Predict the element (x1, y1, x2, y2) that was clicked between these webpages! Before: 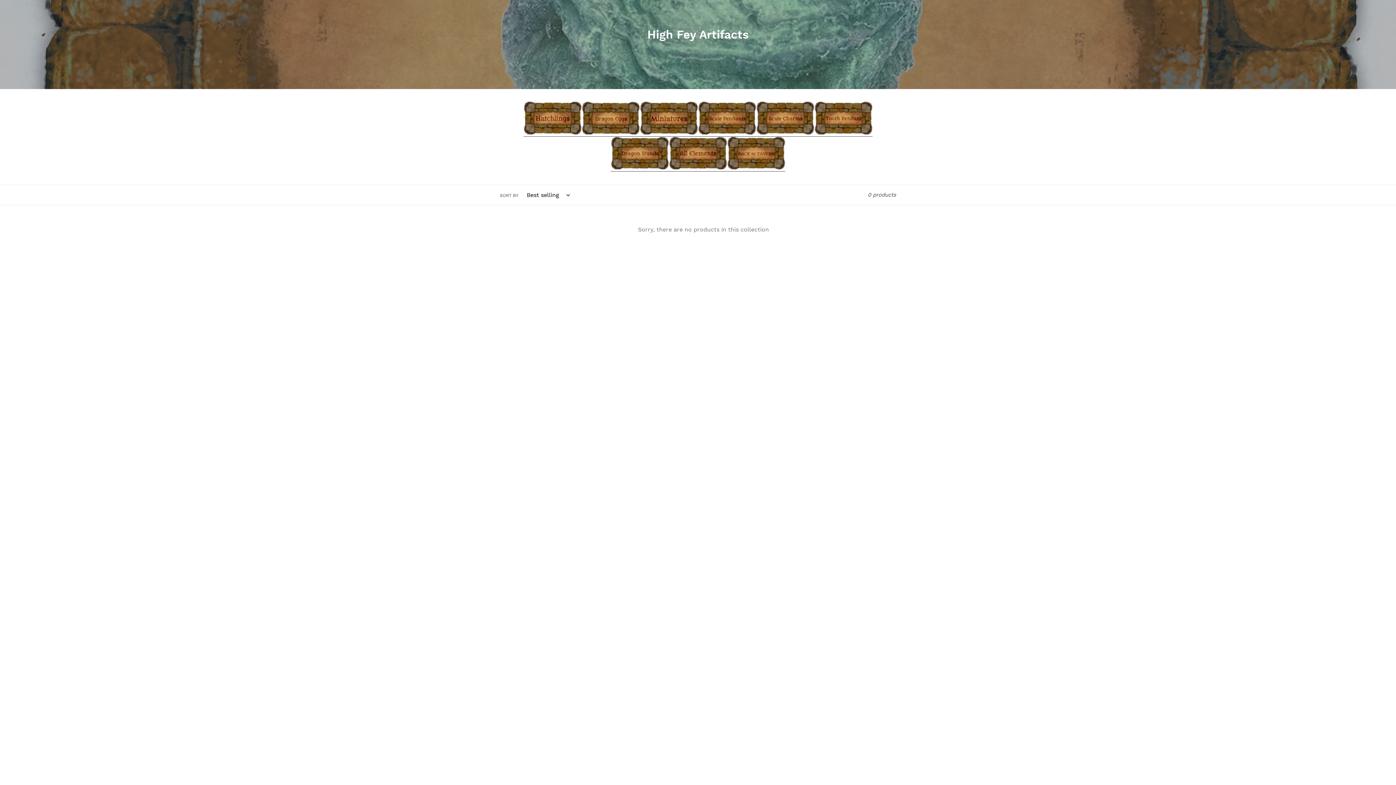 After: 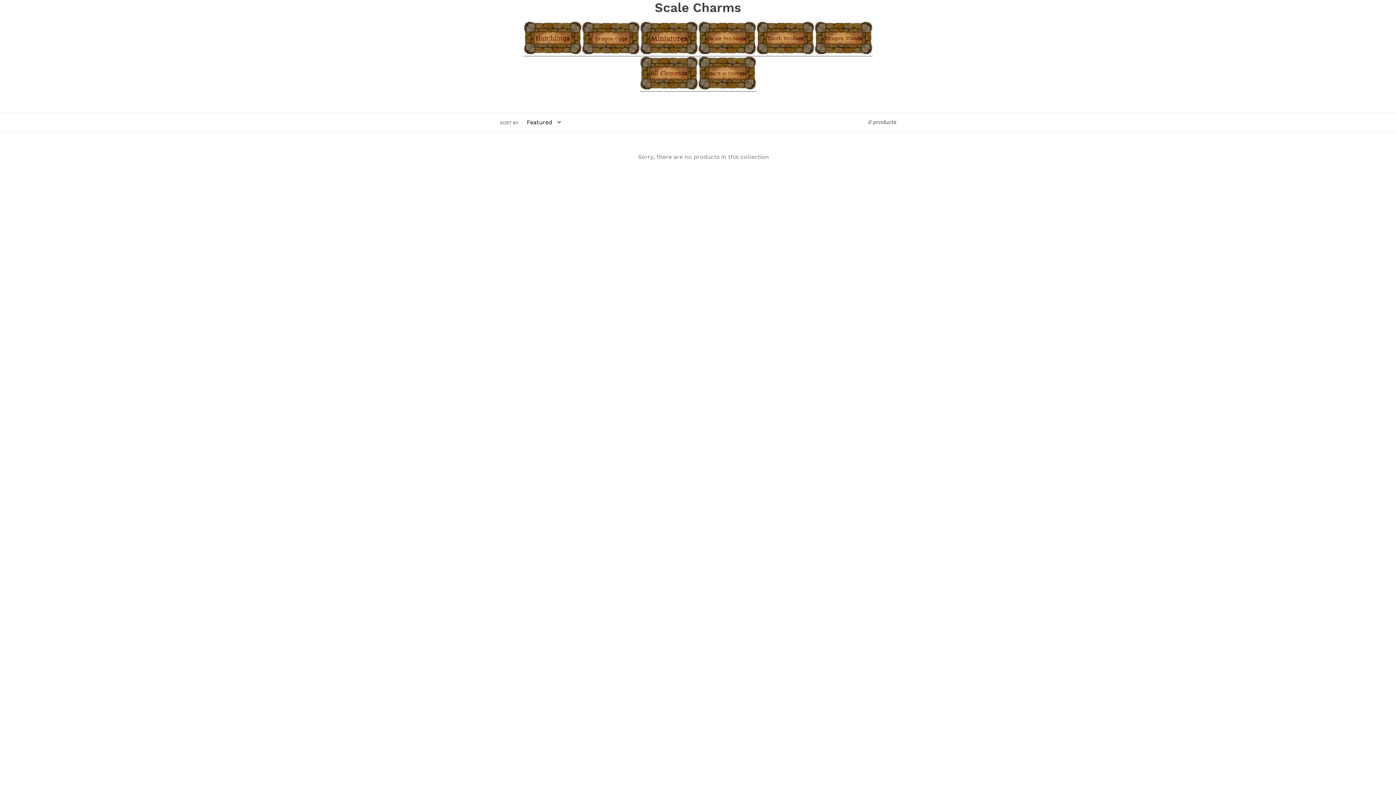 Action: bbox: (756, 128, 814, 136)